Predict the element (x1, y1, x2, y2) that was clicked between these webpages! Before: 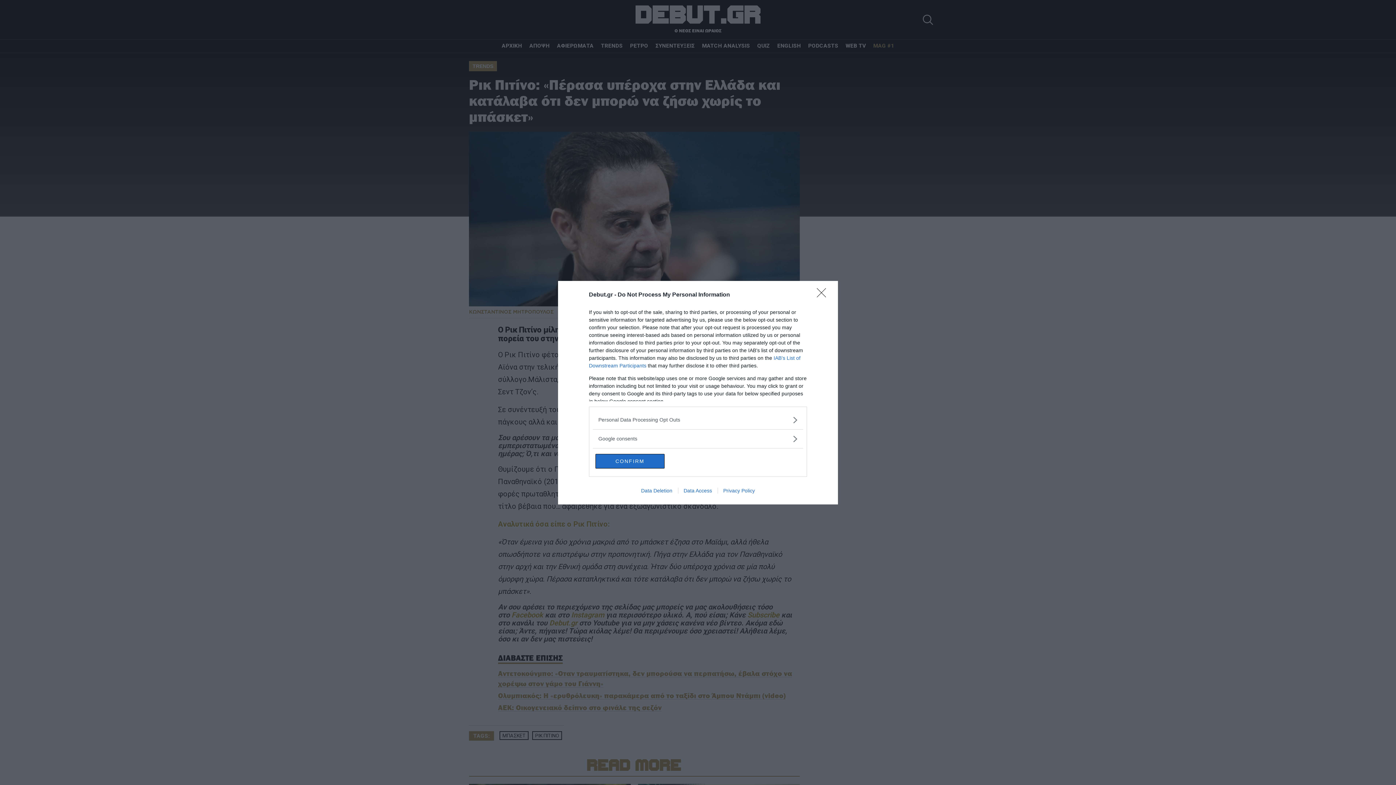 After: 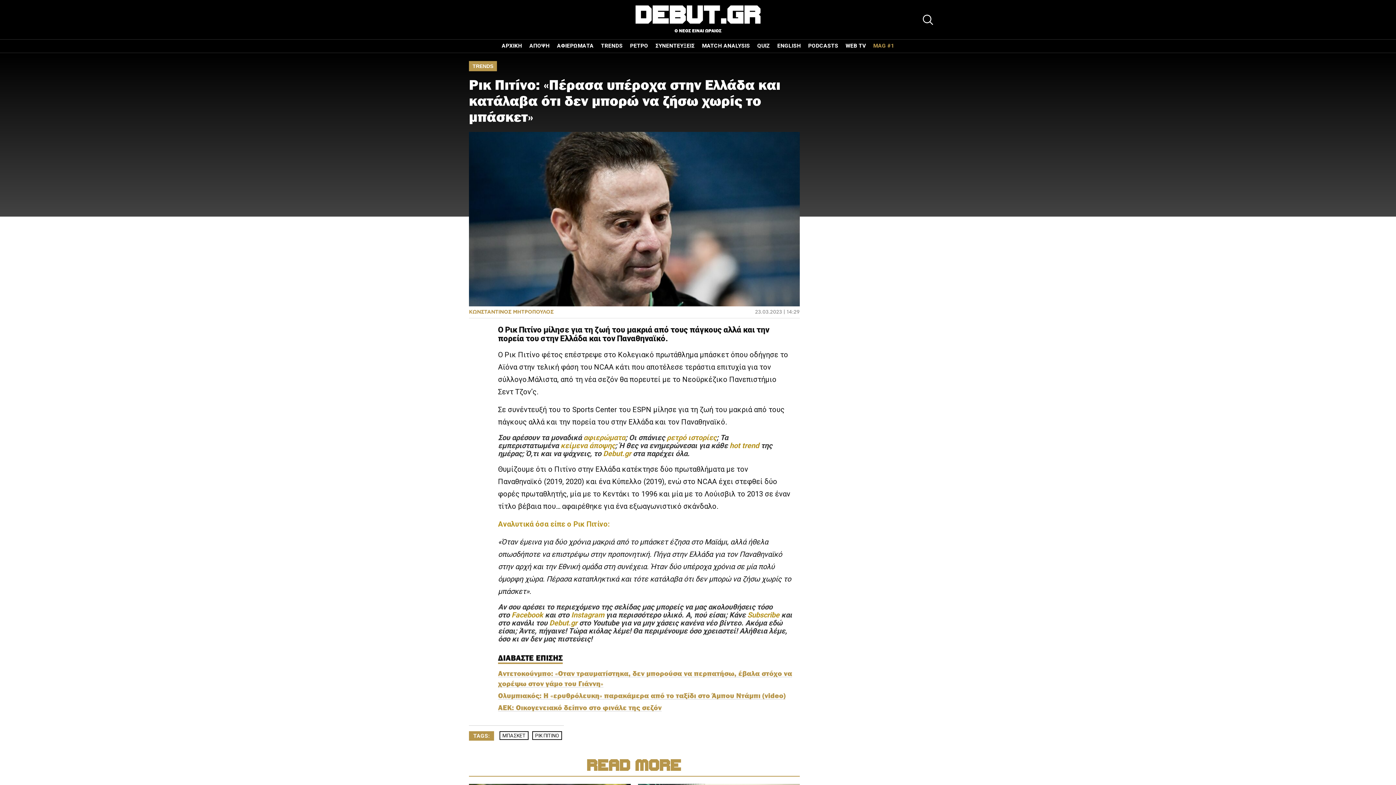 Action: bbox: (817, 288, 830, 302) label: Close